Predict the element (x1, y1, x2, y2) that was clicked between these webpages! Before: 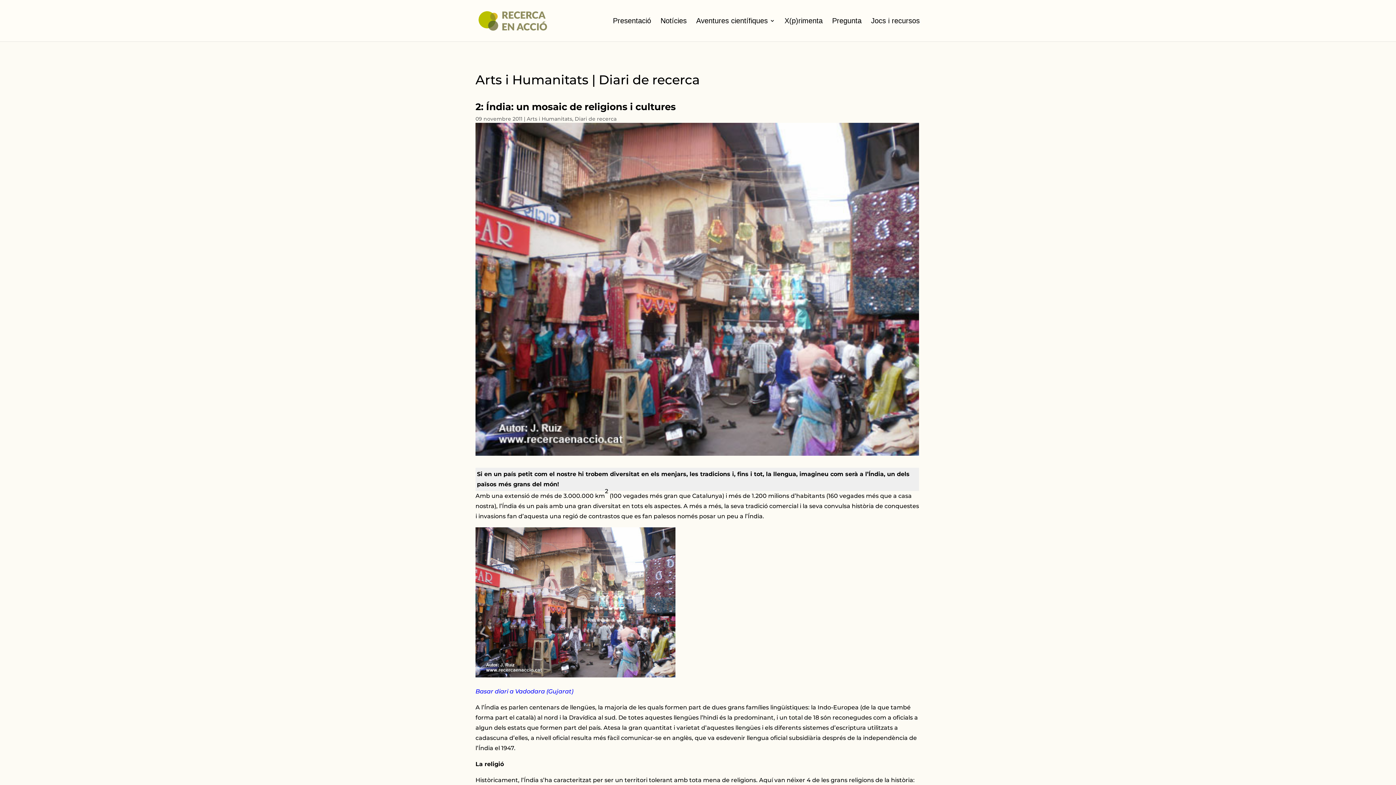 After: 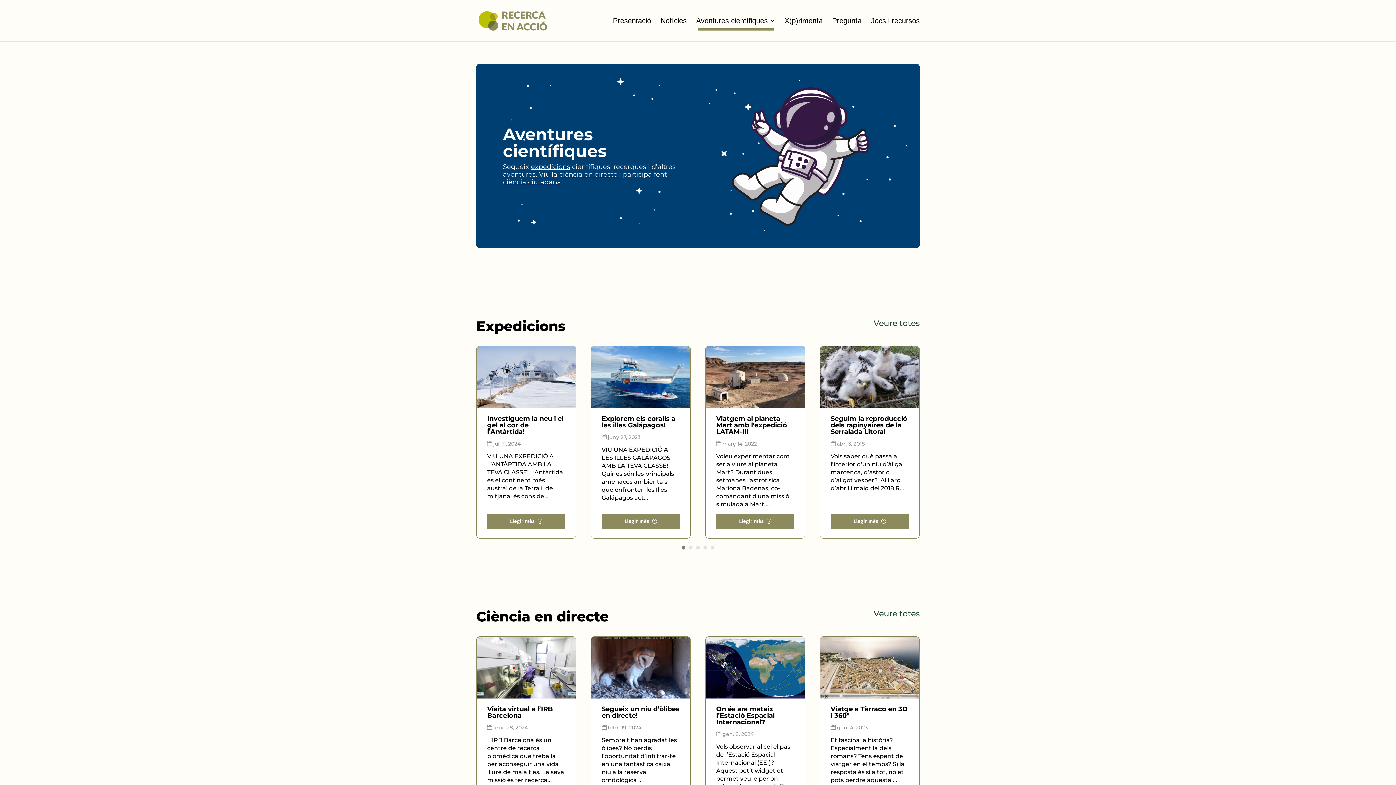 Action: label: Aventures científiques bbox: (696, 18, 775, 23)